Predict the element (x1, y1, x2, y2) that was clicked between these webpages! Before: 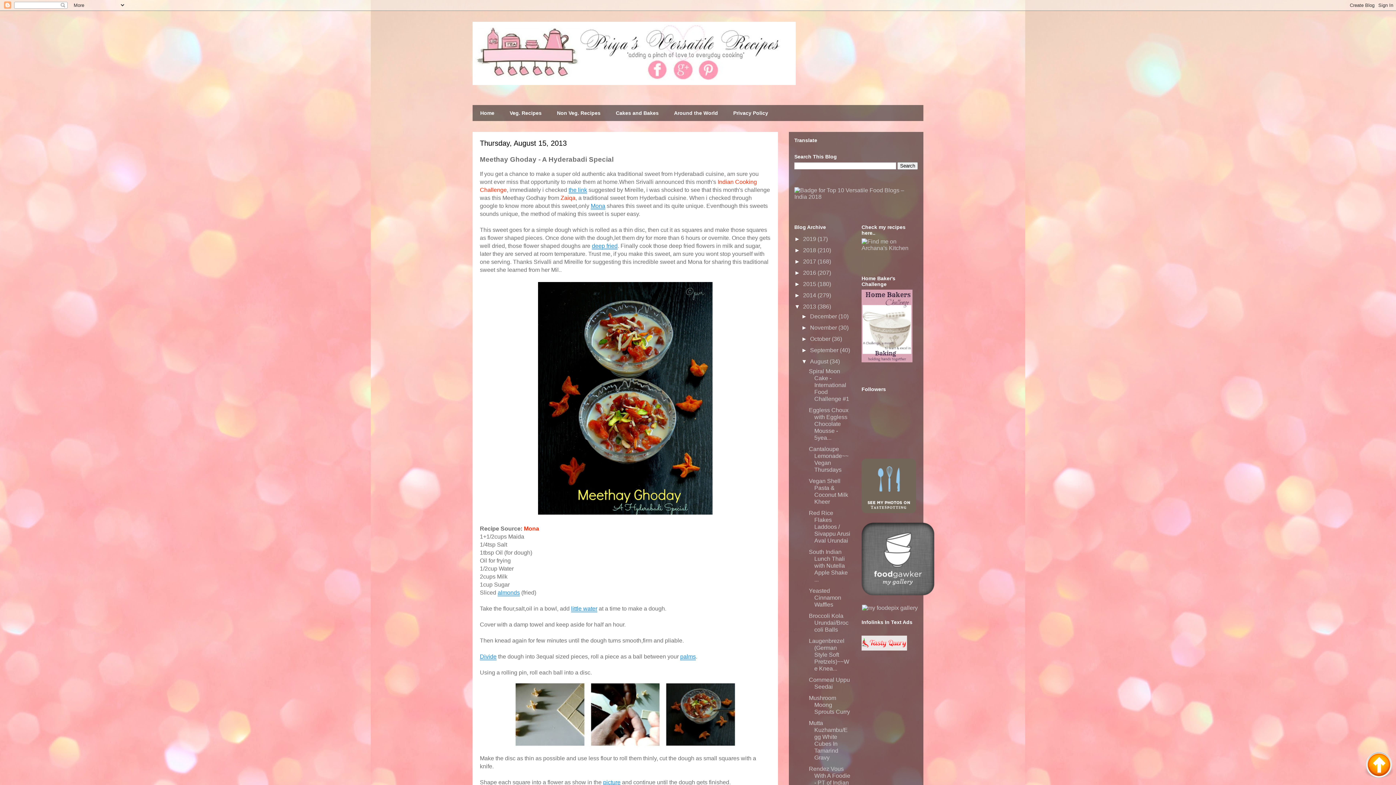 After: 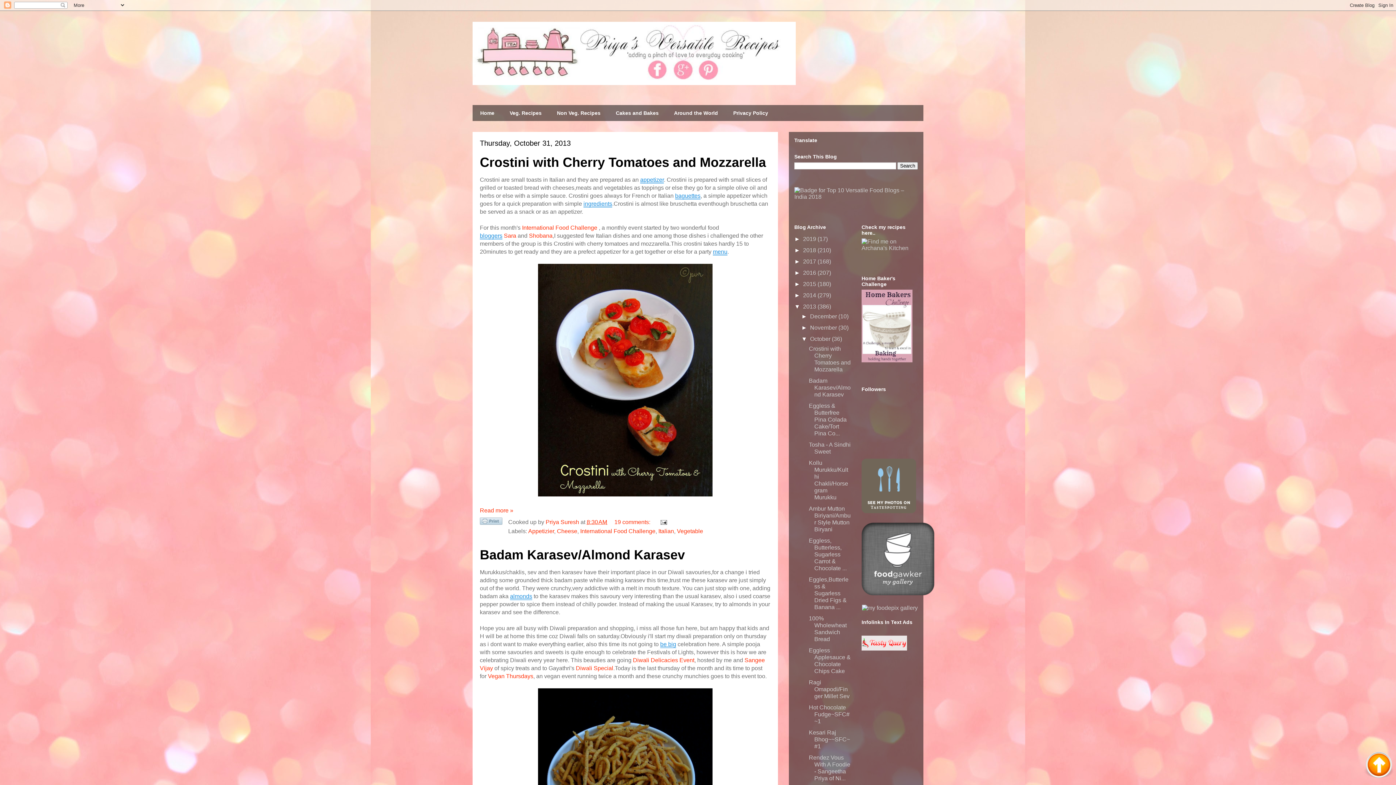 Action: bbox: (810, 336, 832, 342) label: October 